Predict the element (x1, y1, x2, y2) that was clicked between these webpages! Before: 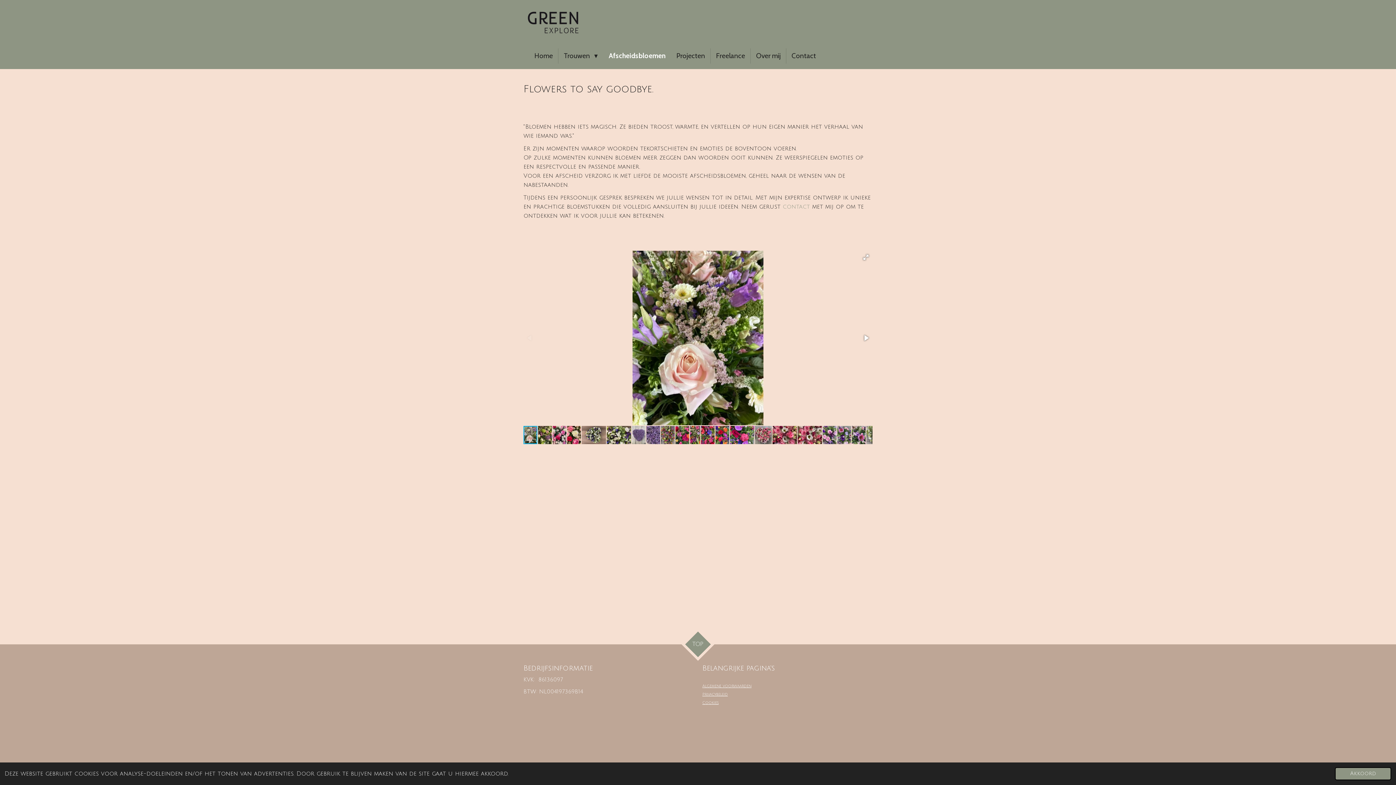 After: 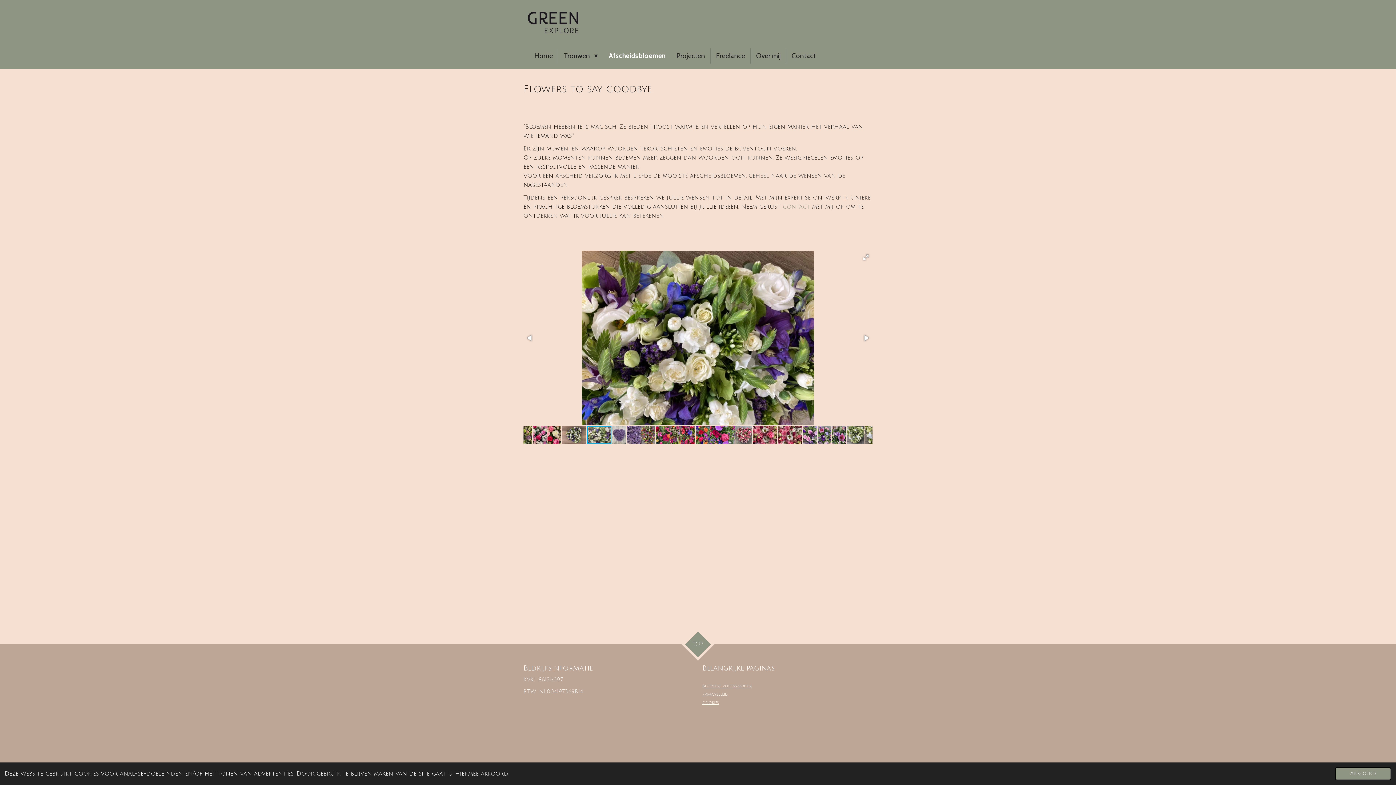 Action: bbox: (606, 425, 632, 444)